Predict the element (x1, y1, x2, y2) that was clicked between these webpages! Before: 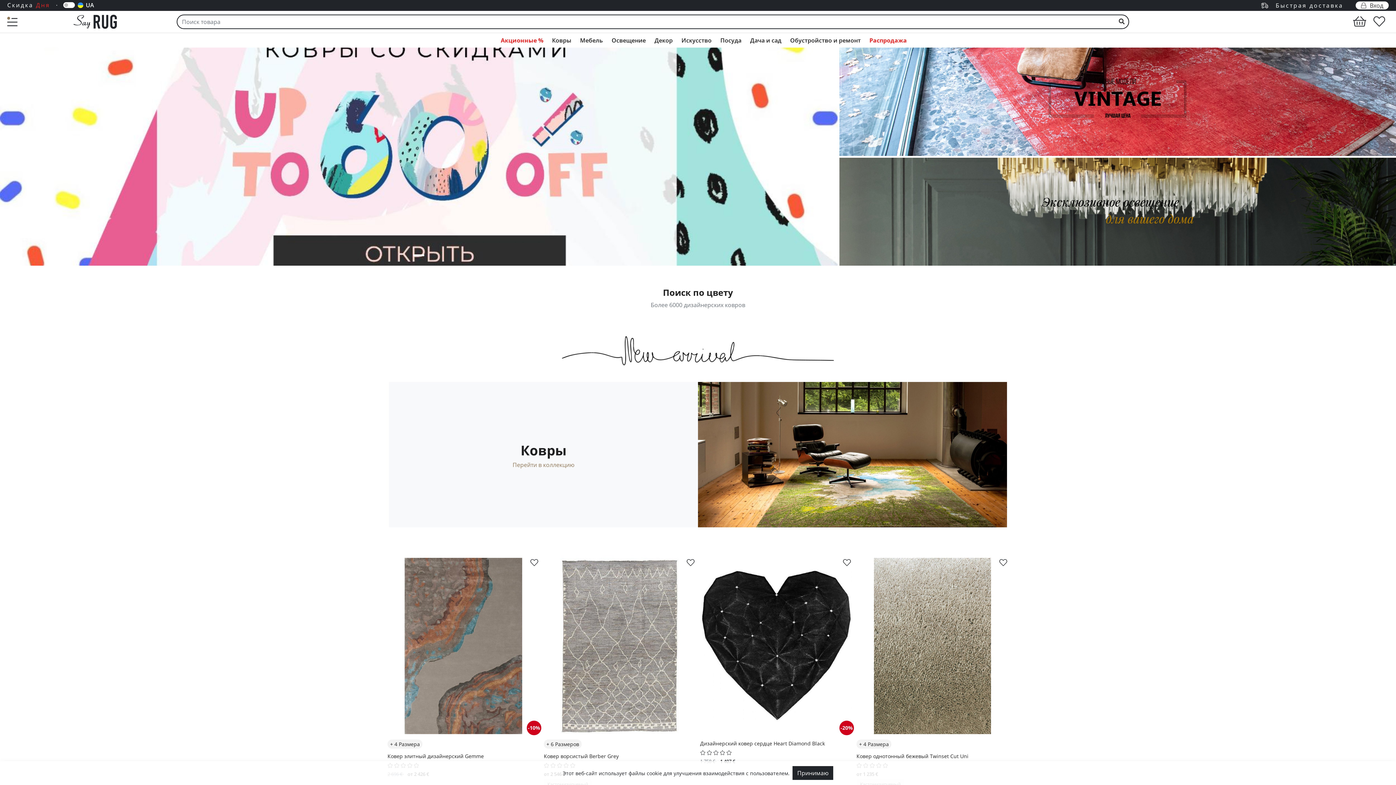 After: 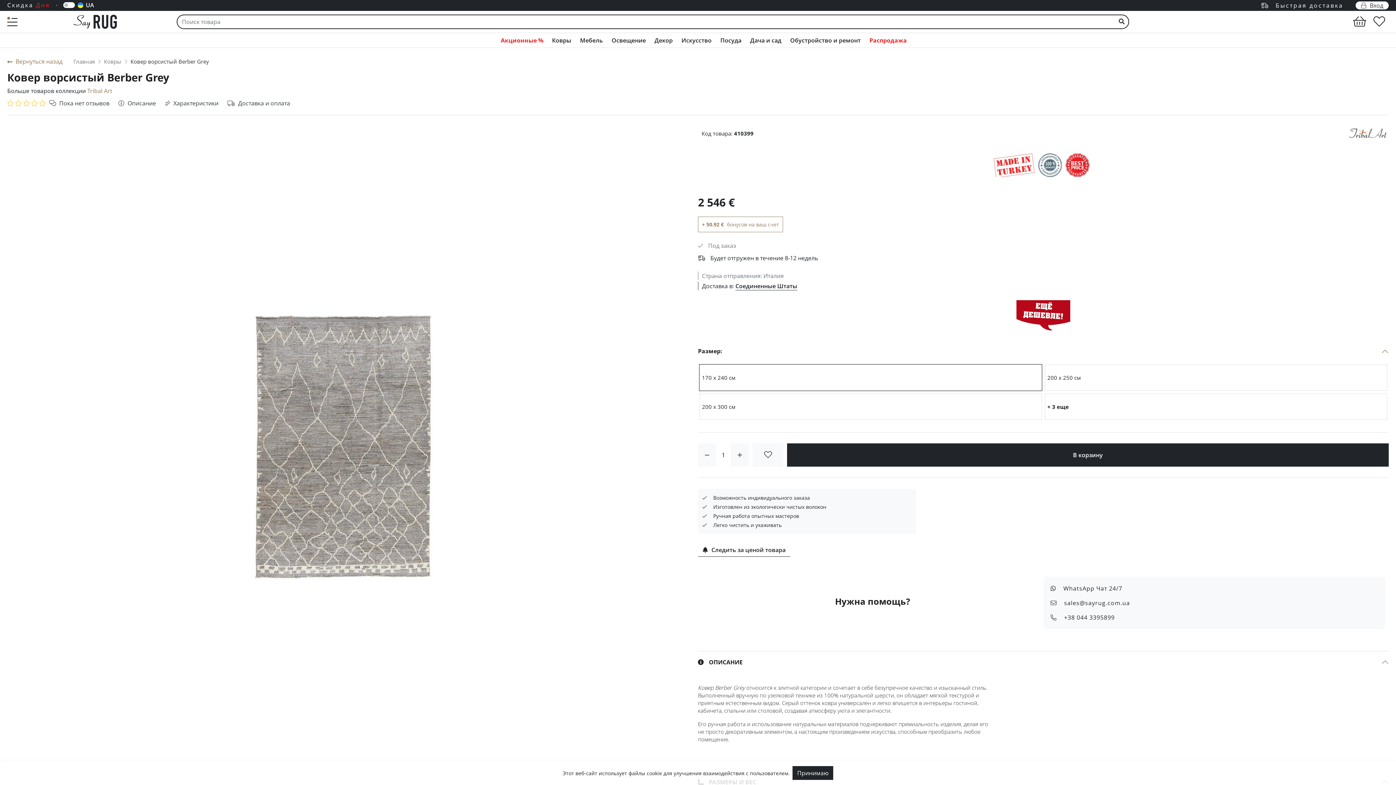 Action: label: Ковер ворсистый Berber Grey bbox: (544, 753, 618, 759)